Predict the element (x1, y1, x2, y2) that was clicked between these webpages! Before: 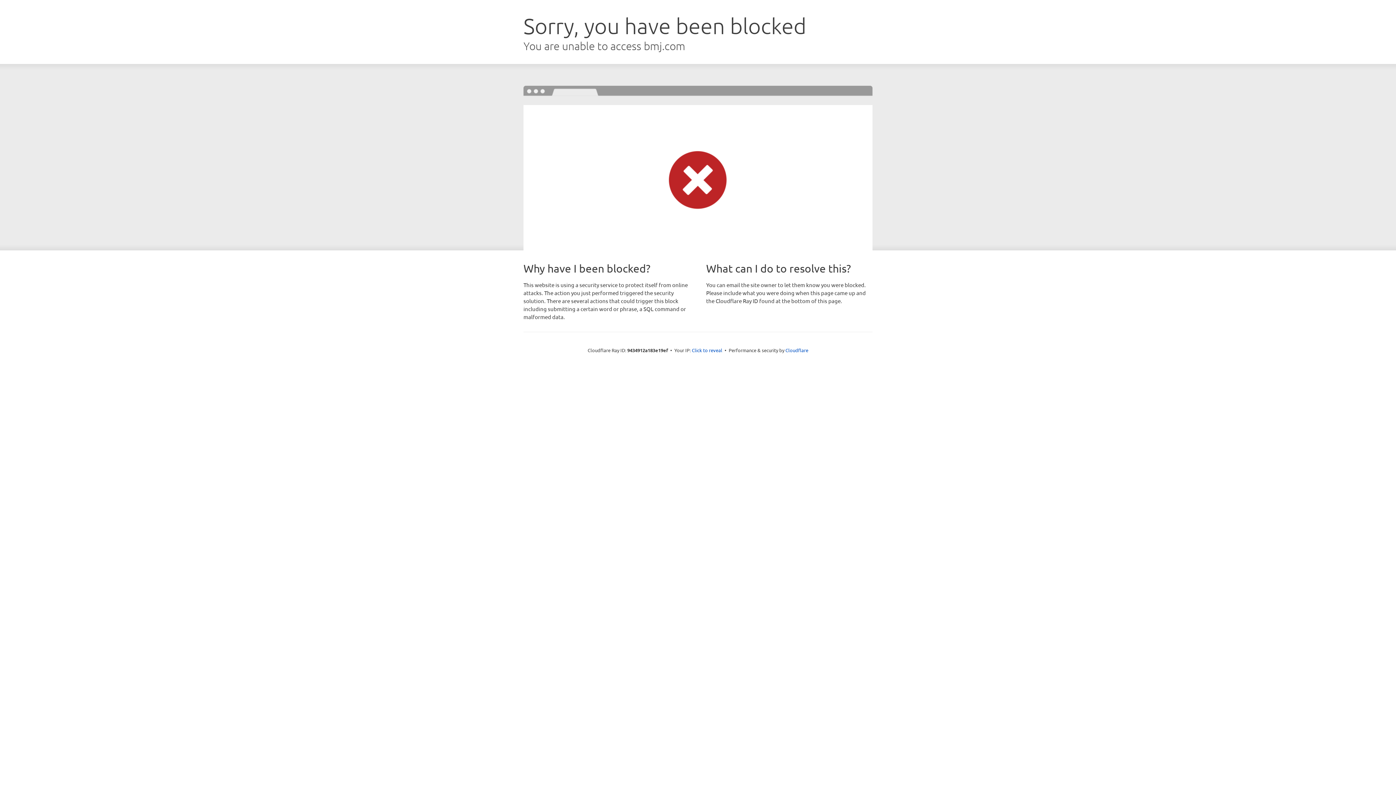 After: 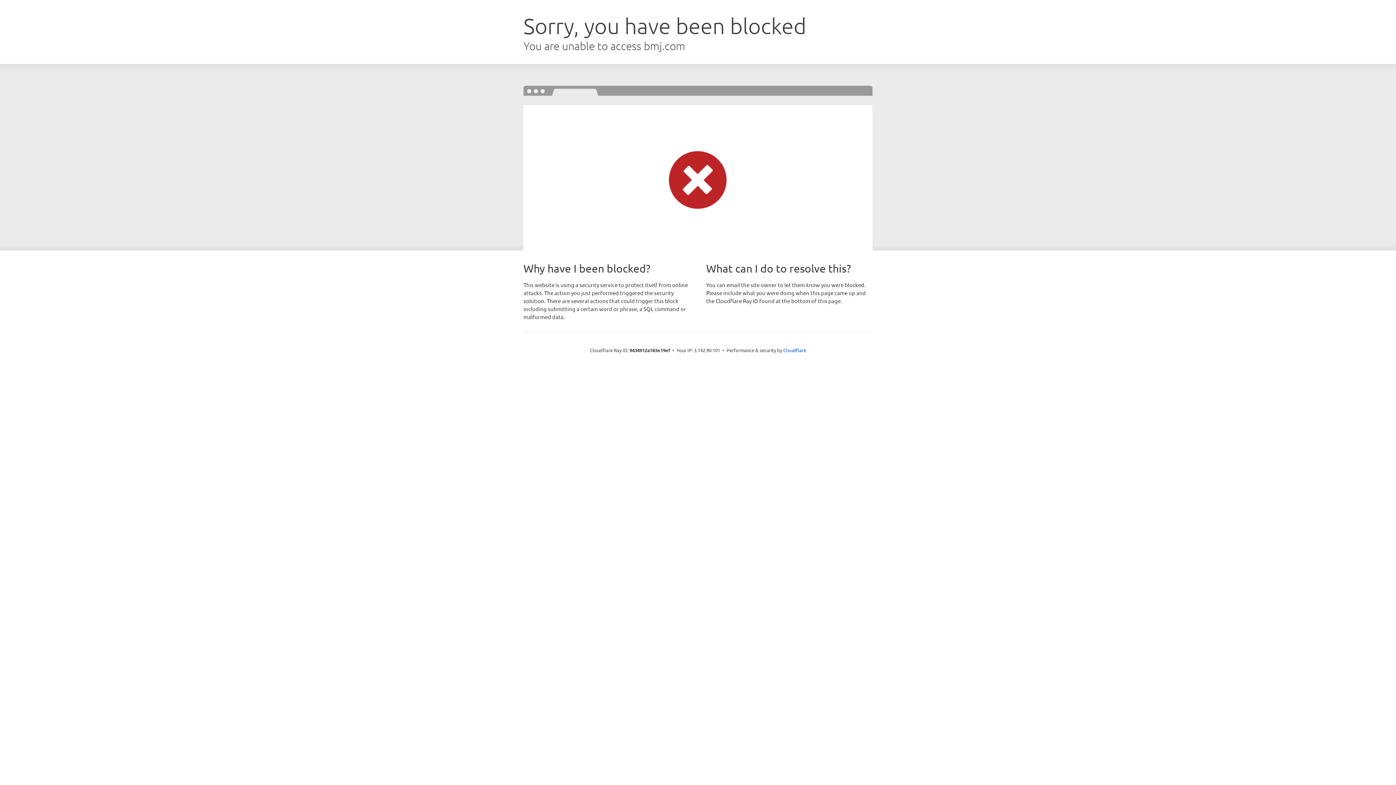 Action: bbox: (692, 346, 722, 353) label: Click to reveal